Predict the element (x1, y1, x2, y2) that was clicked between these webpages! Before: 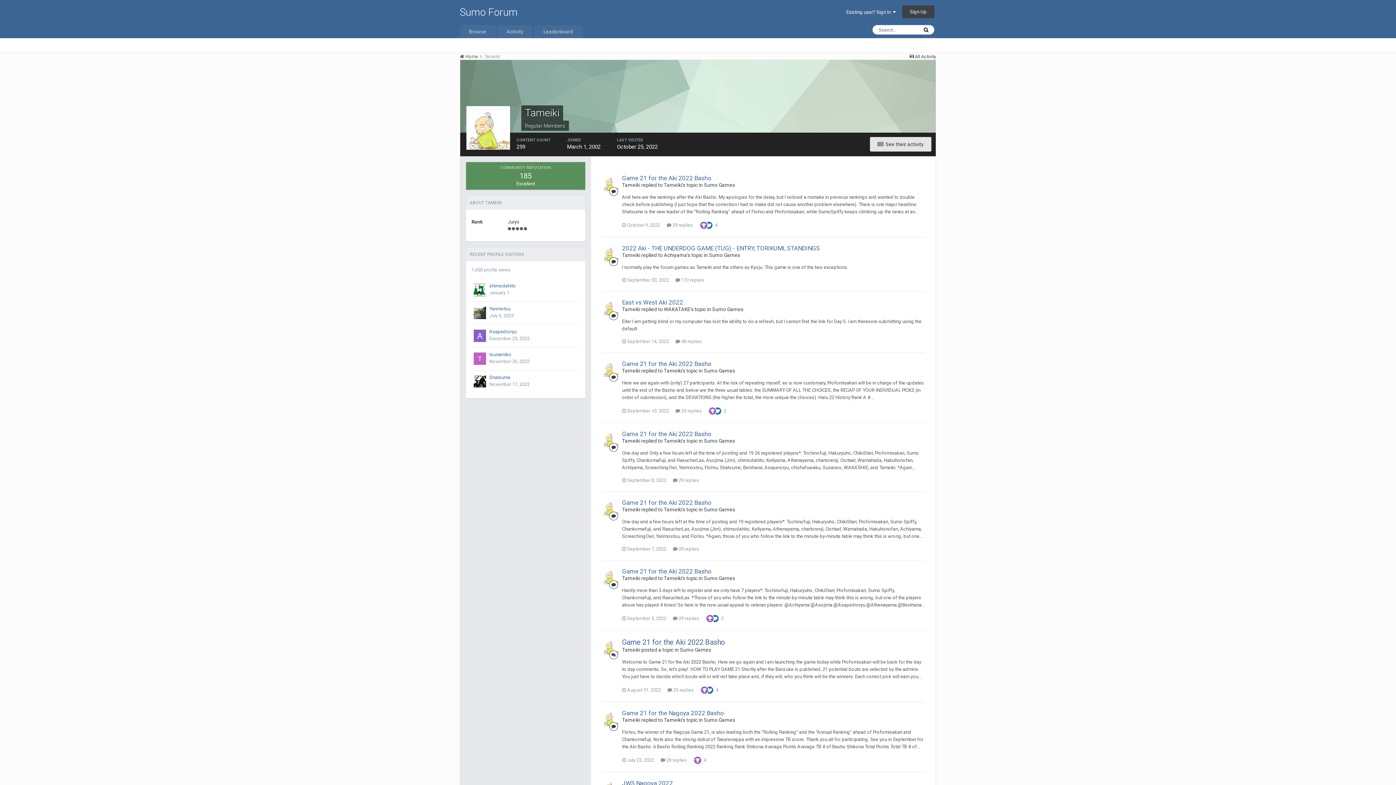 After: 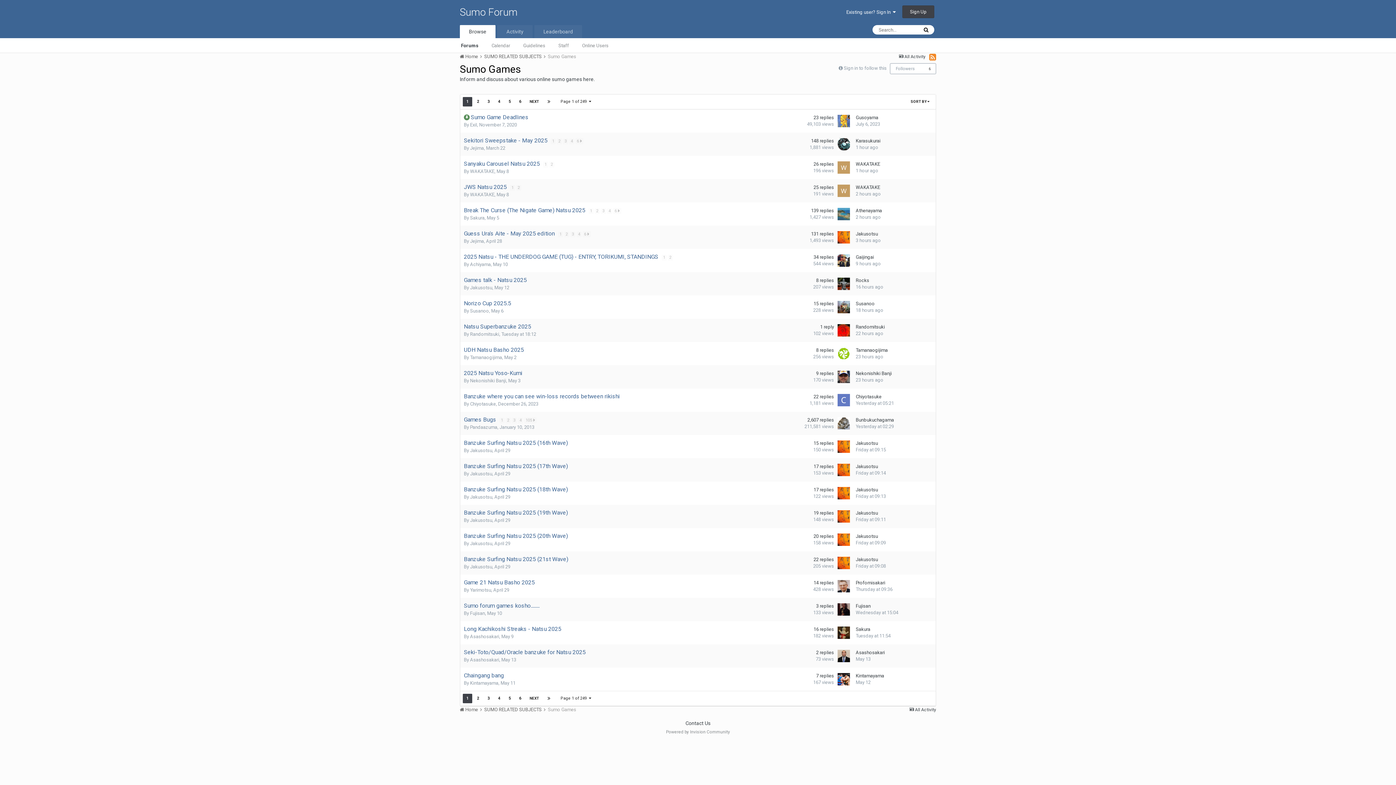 Action: bbox: (704, 368, 735, 373) label: Sumo Games